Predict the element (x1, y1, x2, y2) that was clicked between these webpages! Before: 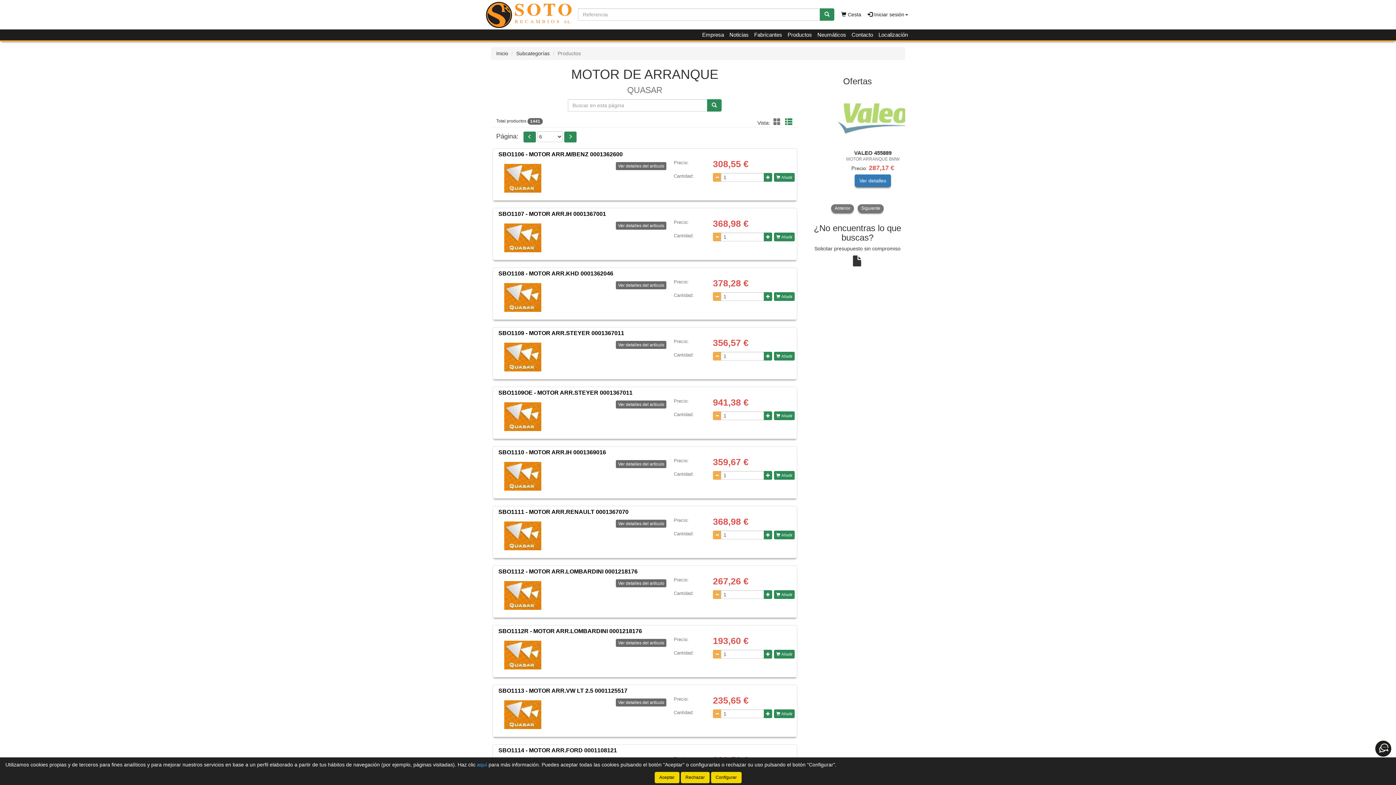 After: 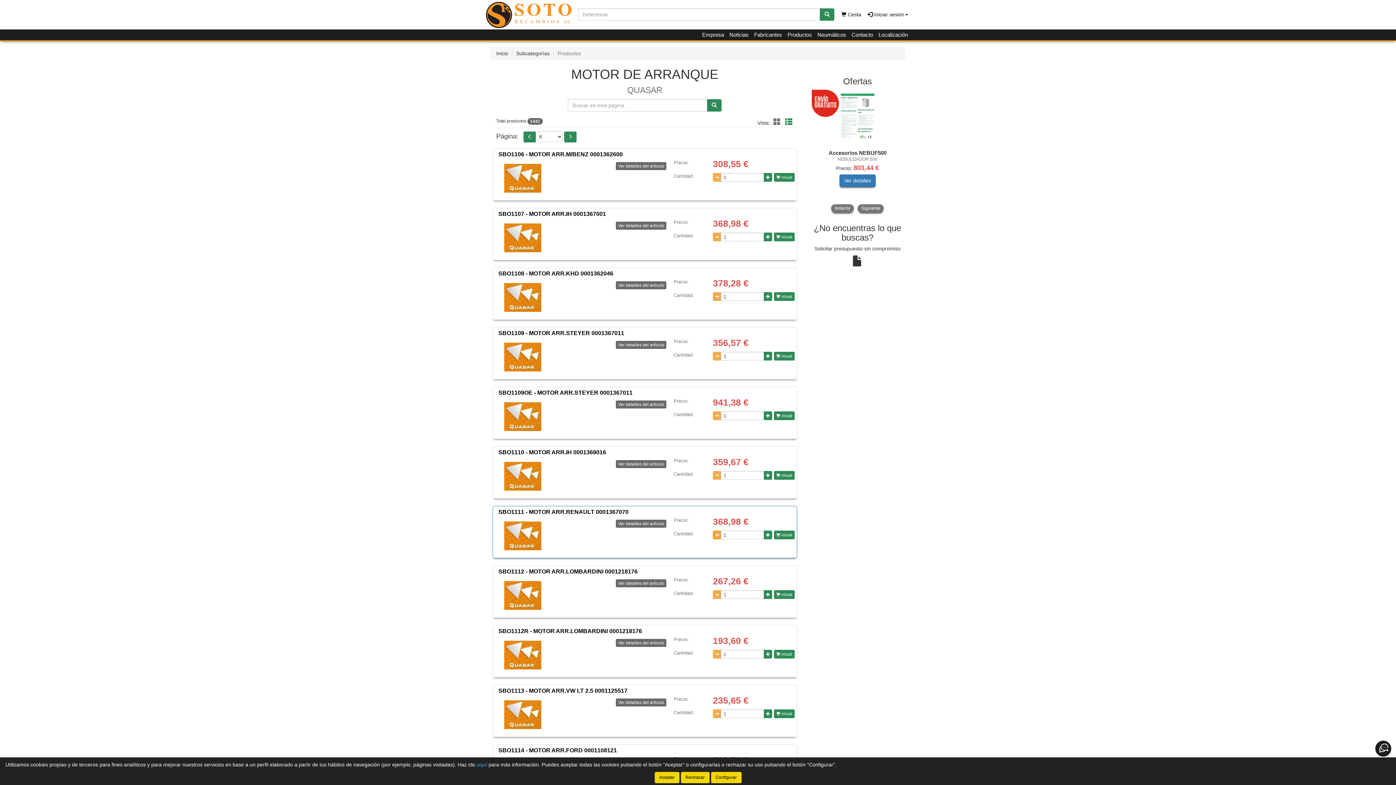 Action: label: Disminuir cantidad bbox: (713, 530, 721, 539)